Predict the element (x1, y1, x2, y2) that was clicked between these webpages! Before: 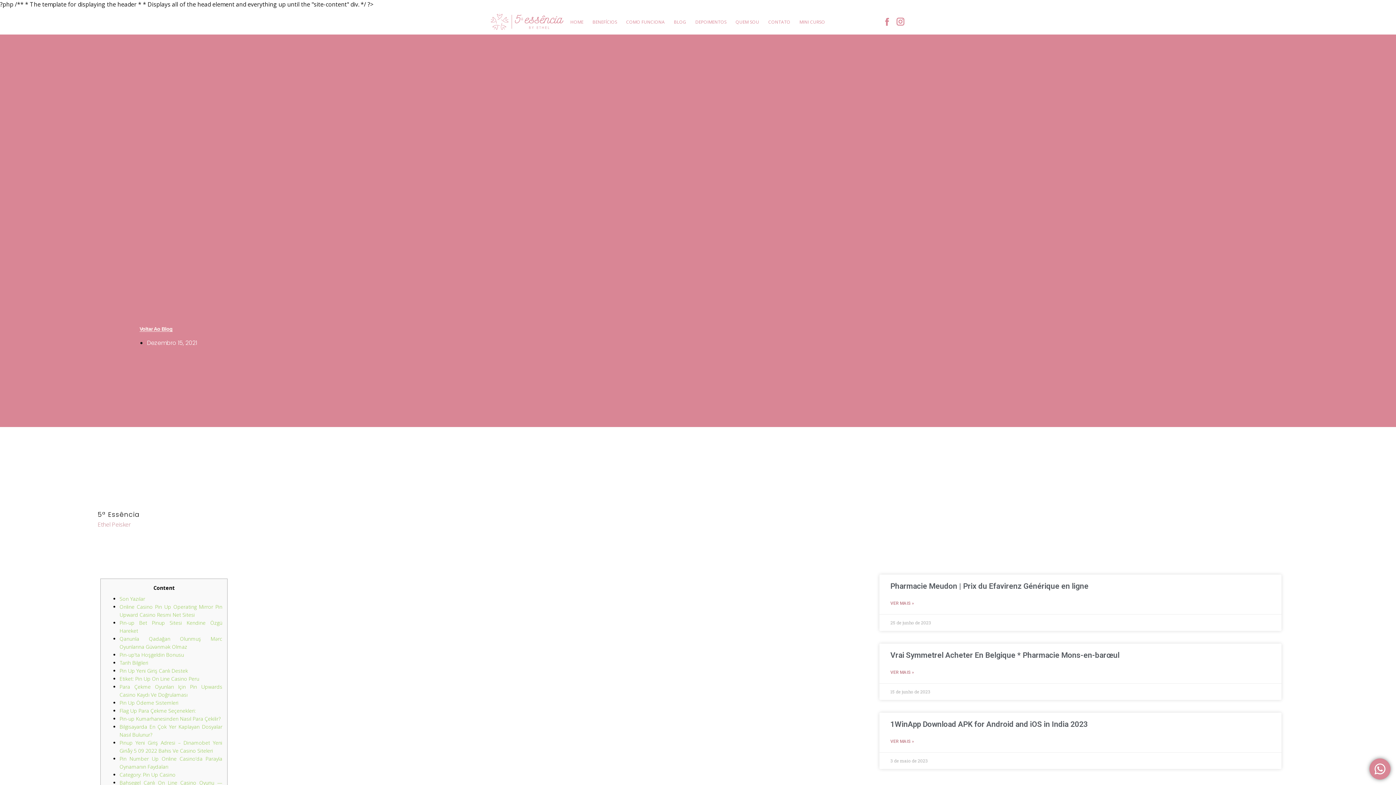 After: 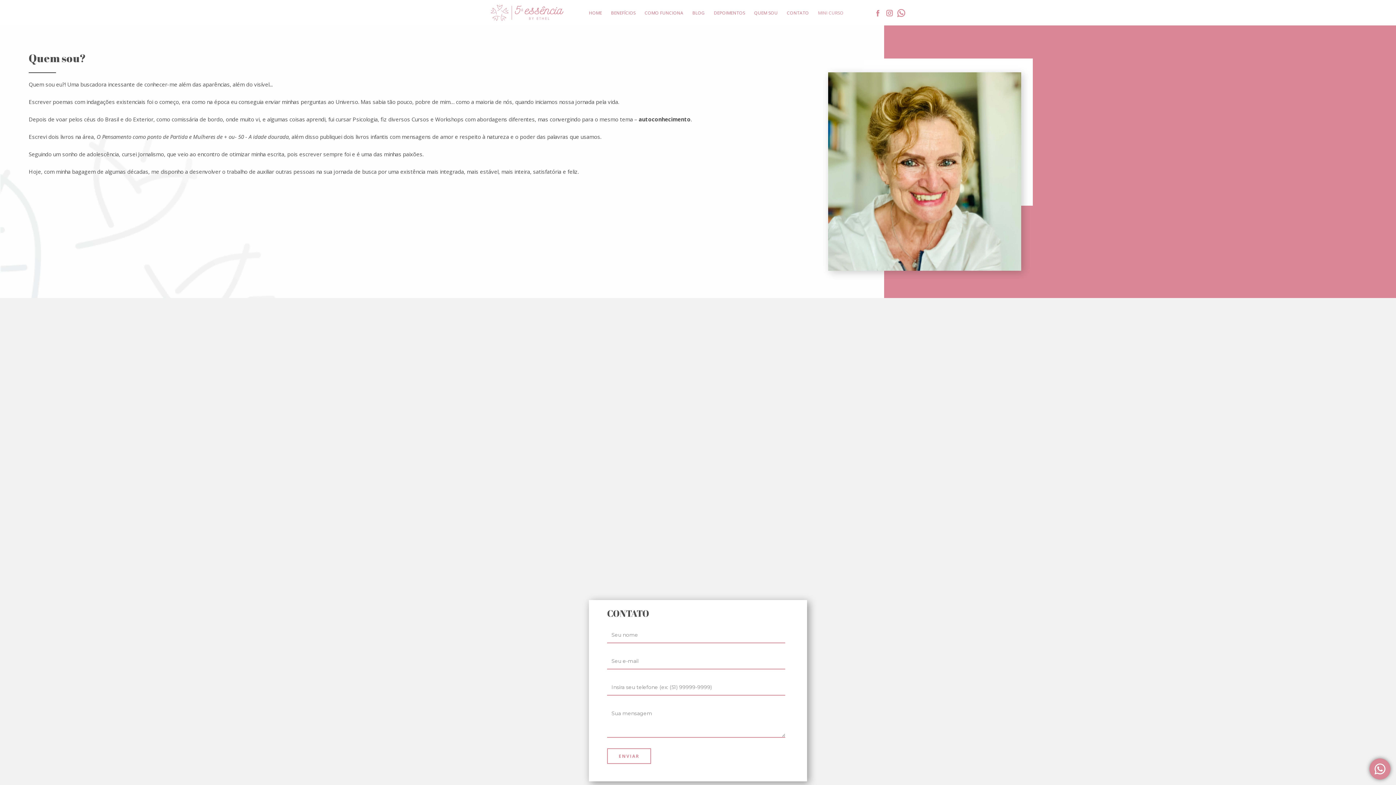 Action: label: QUEM SOU bbox: (735, 17, 759, 27)